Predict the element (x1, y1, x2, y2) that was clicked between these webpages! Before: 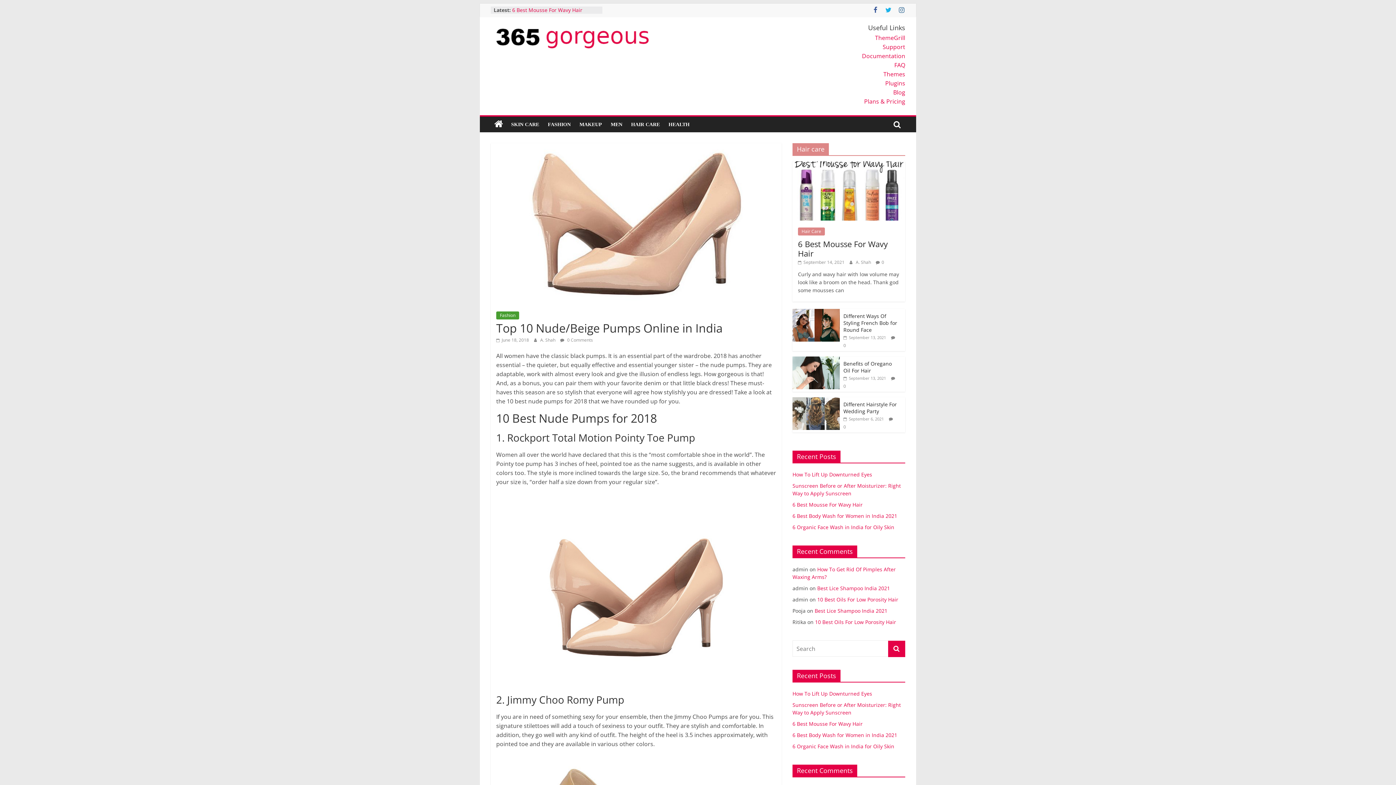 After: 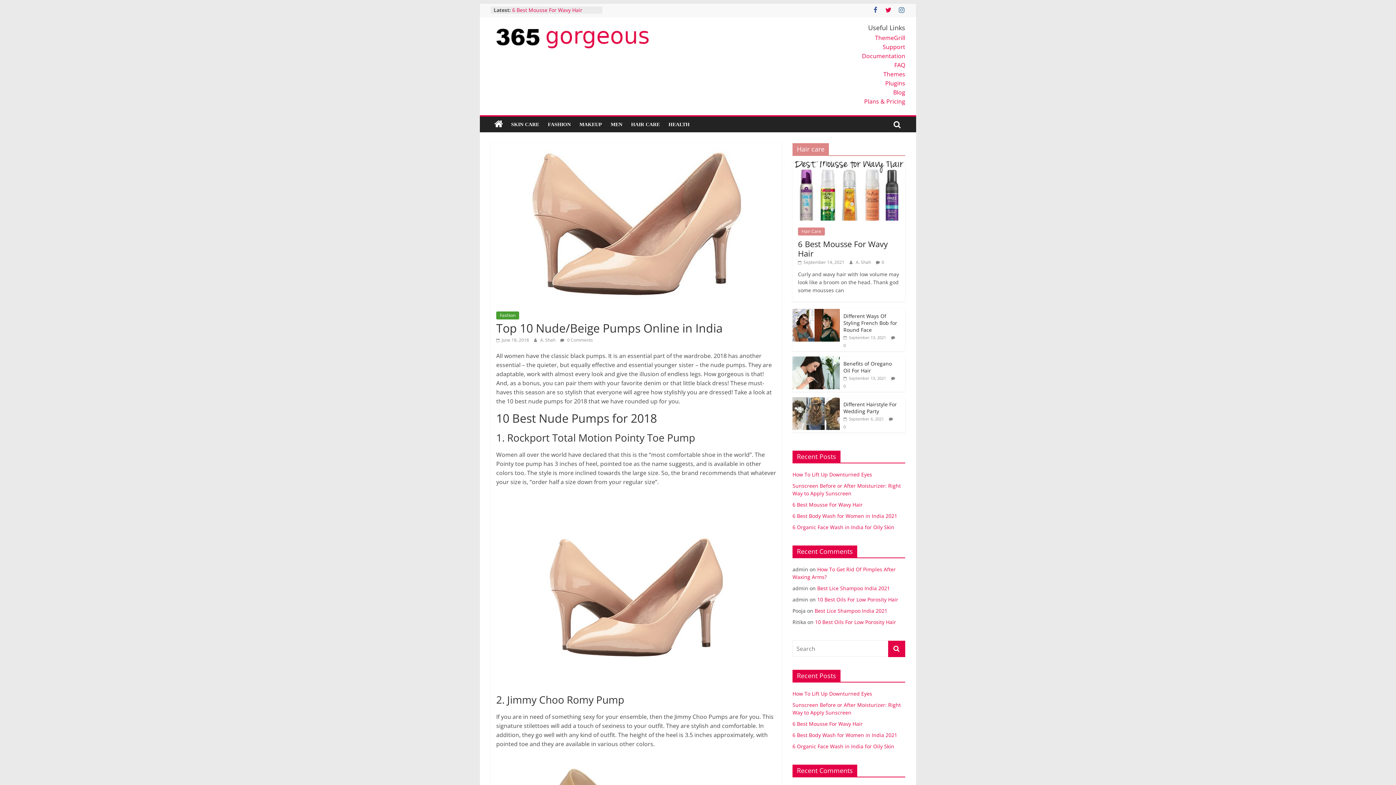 Action: bbox: (885, 6, 892, 13)